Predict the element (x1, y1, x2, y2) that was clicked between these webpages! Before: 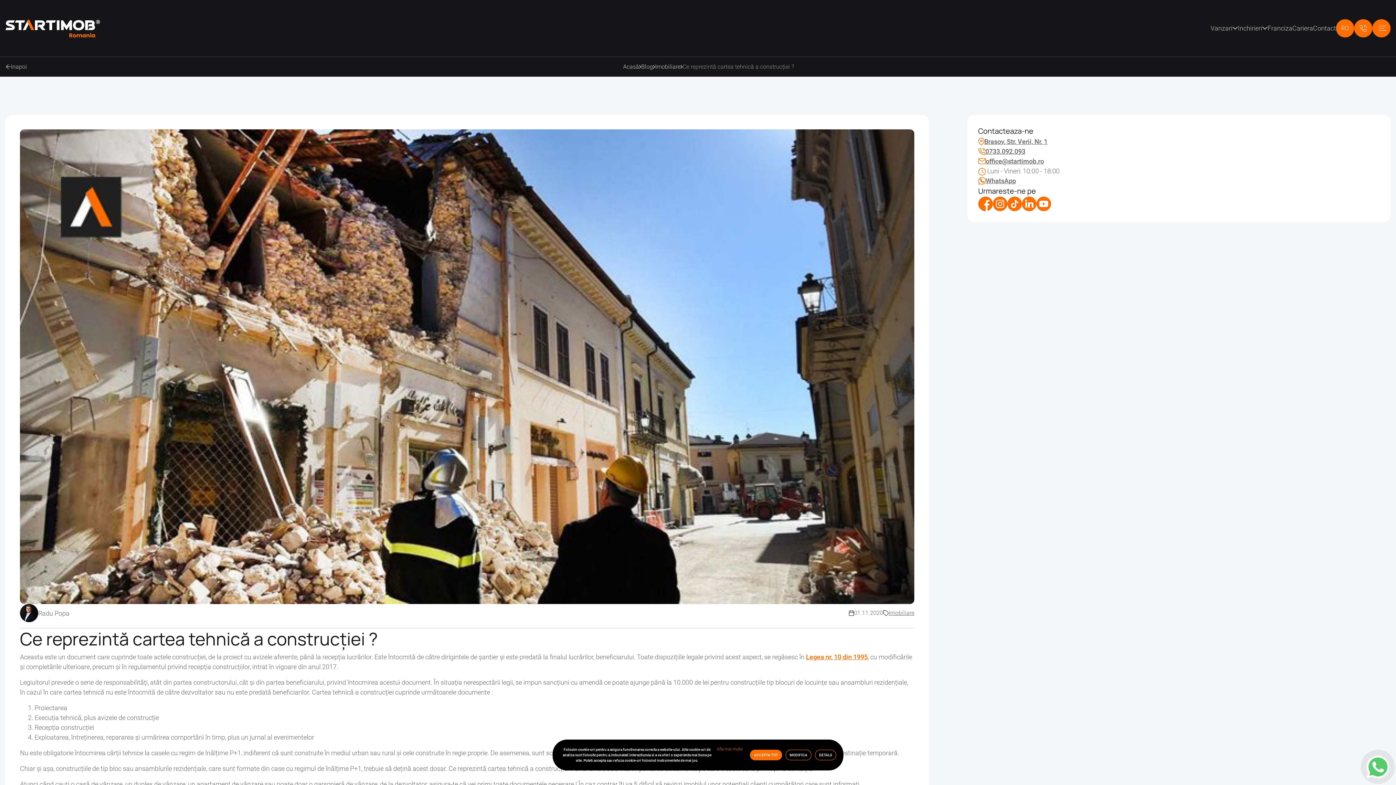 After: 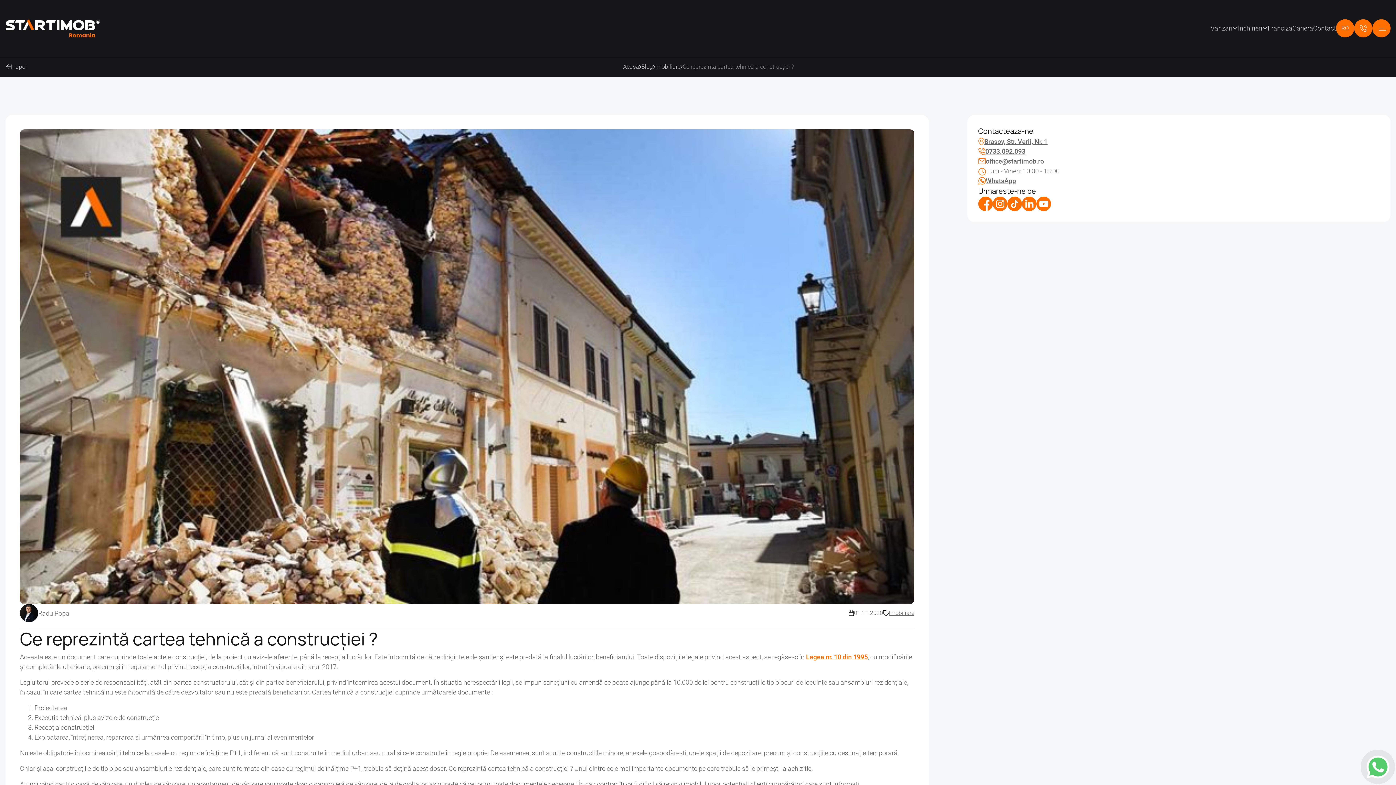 Action: label: ACCEPTA TOT bbox: (750, 750, 782, 760)